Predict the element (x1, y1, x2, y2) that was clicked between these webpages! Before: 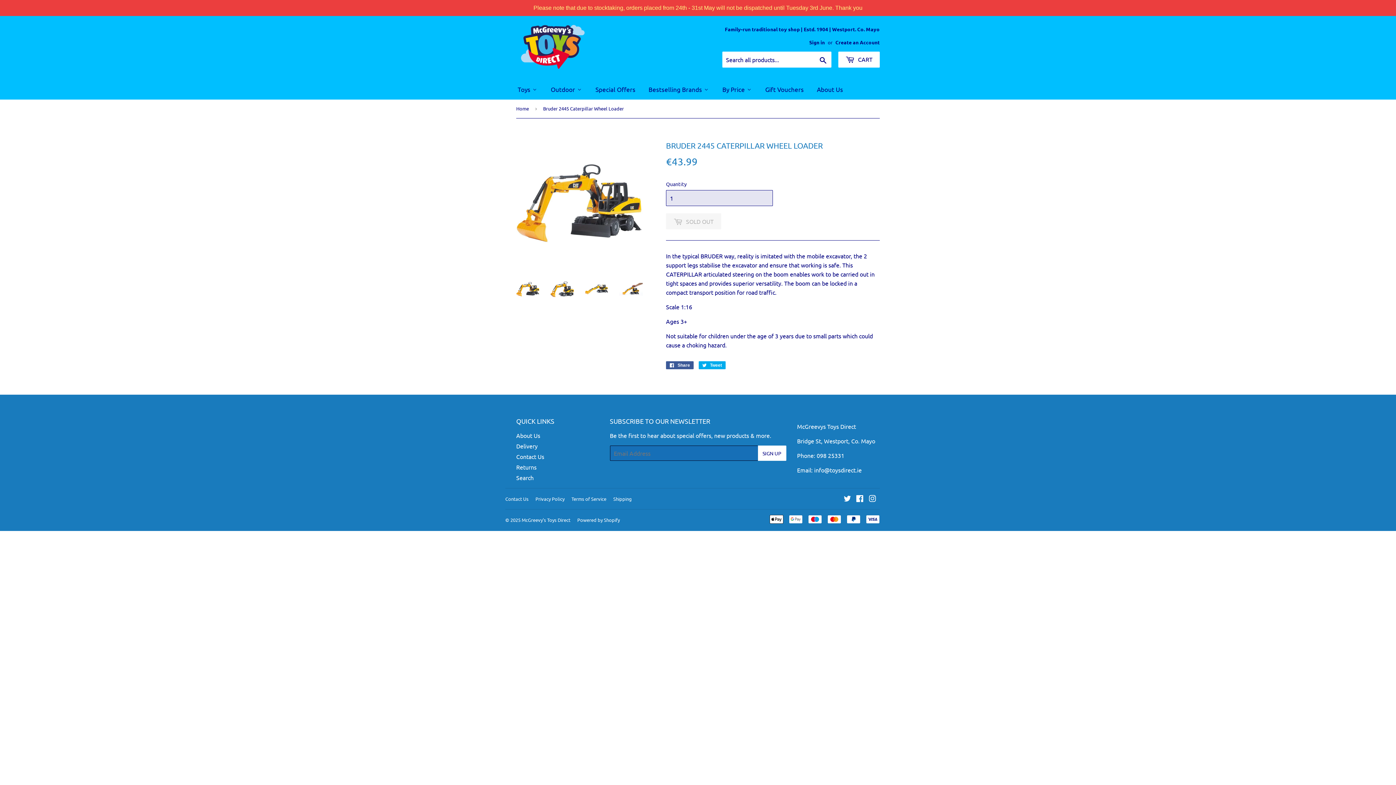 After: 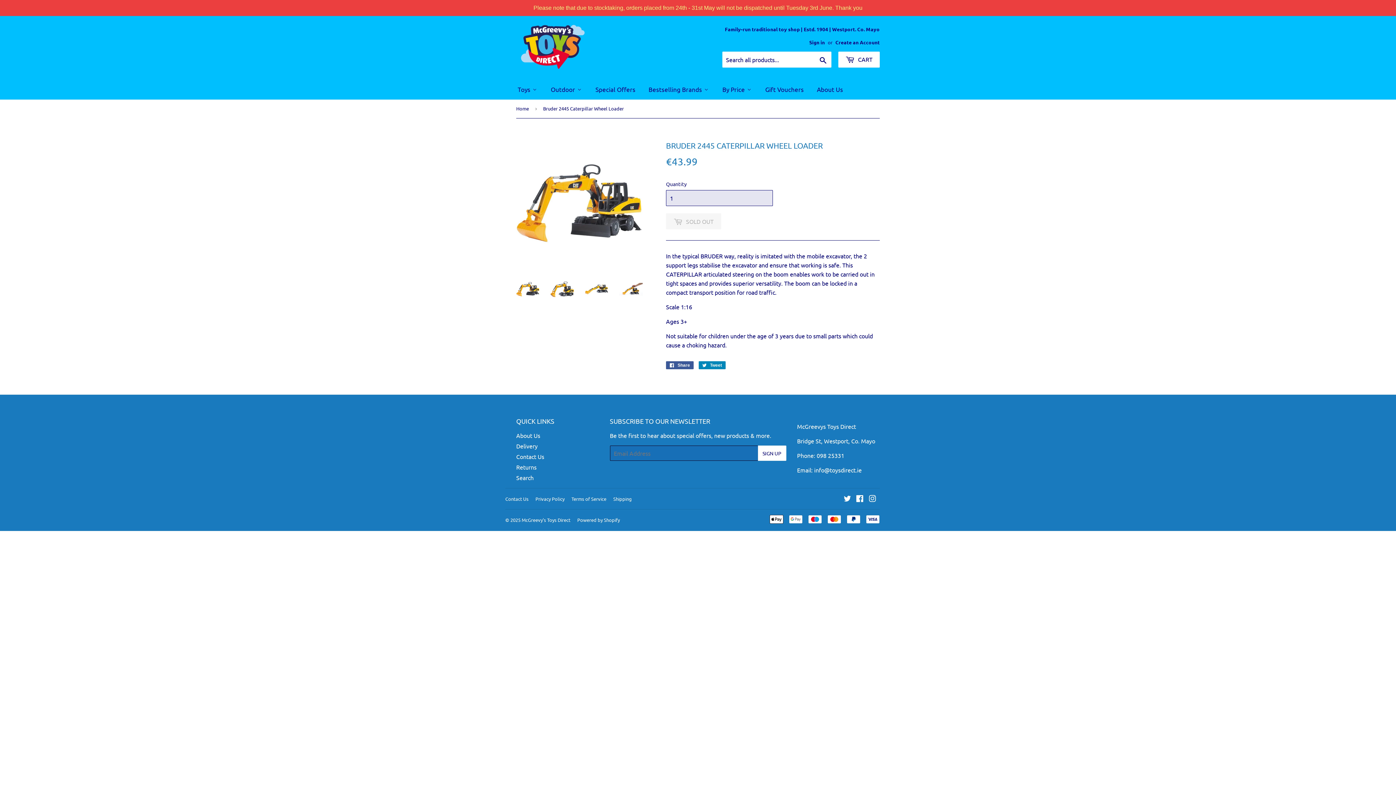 Action: bbox: (698, 361, 725, 369) label:  Tweet
Tweet on Twitter